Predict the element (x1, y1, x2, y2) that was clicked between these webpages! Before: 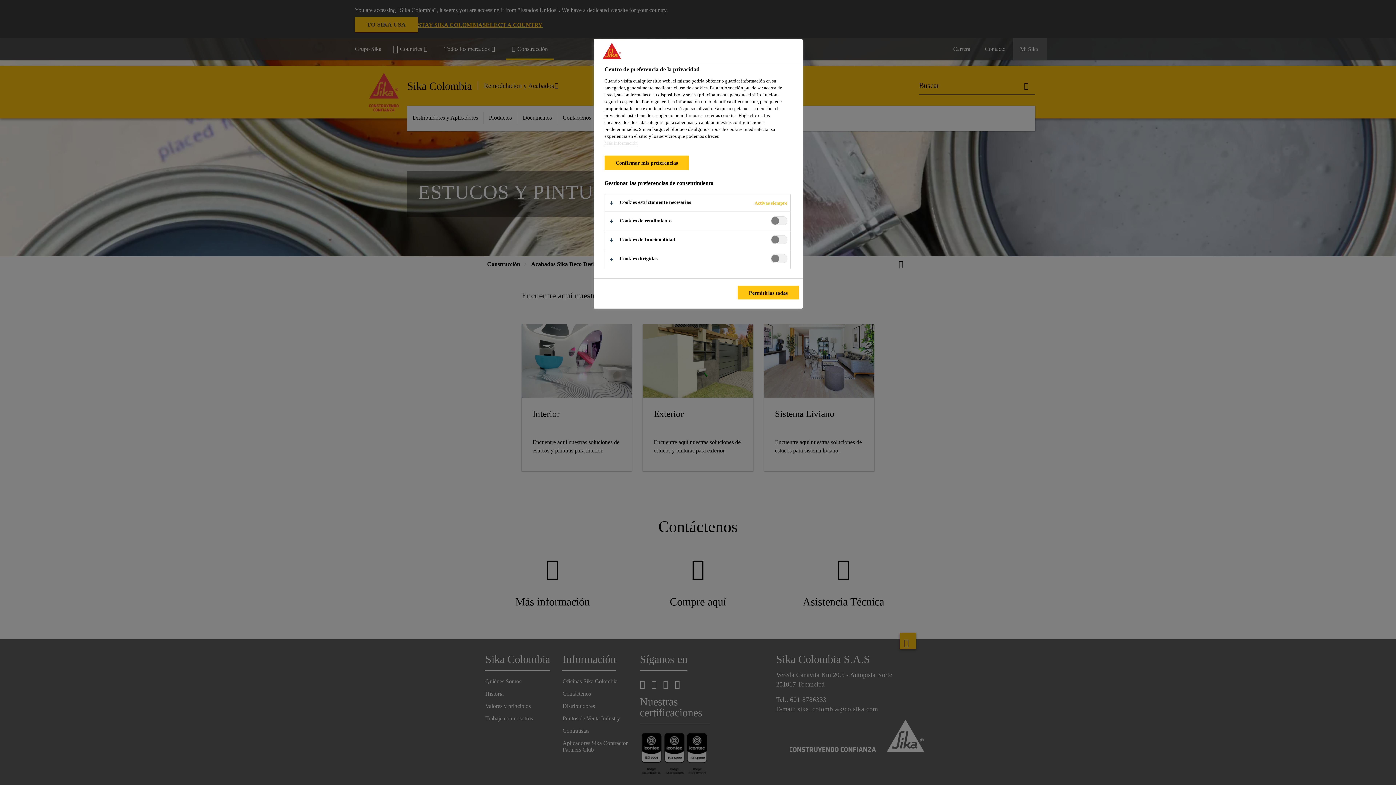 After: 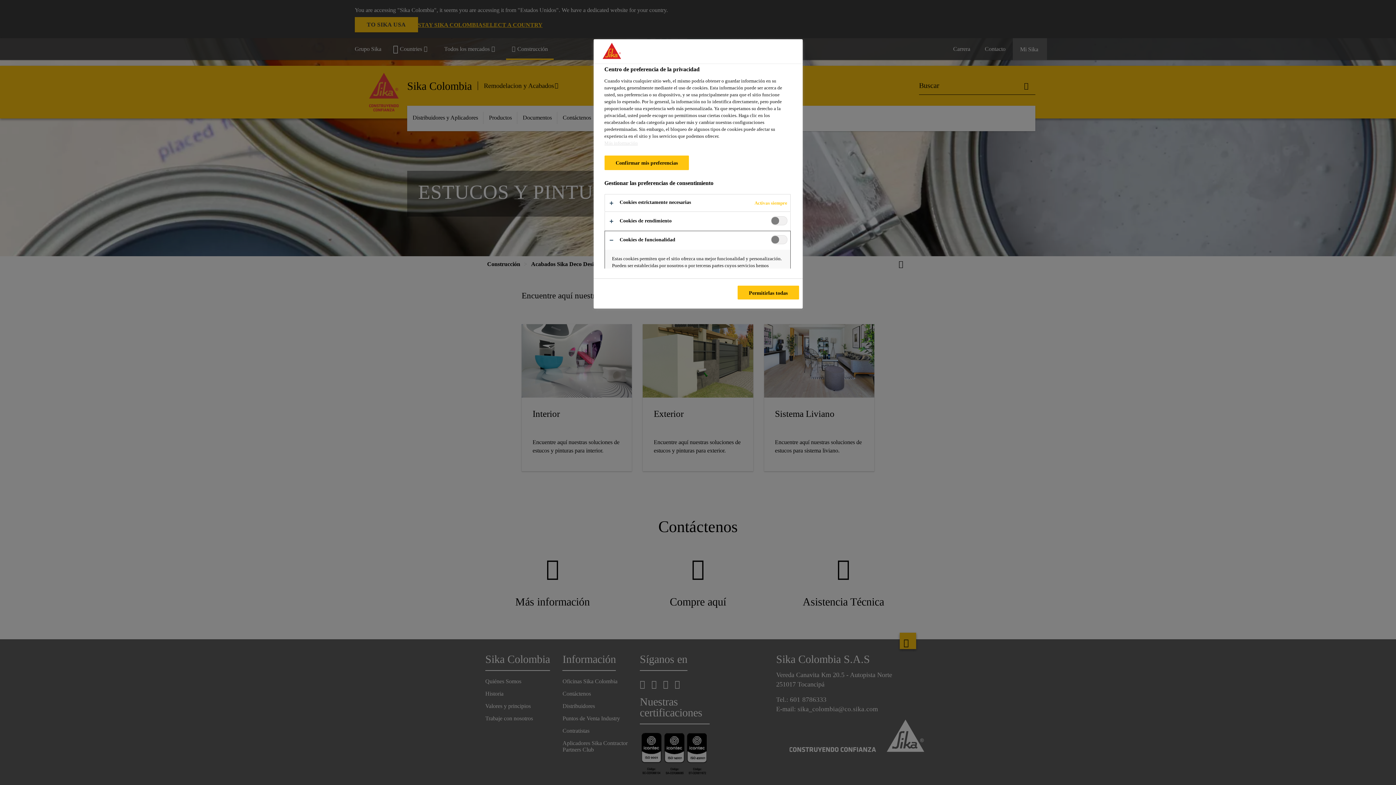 Action: bbox: (604, 231, 790, 249)